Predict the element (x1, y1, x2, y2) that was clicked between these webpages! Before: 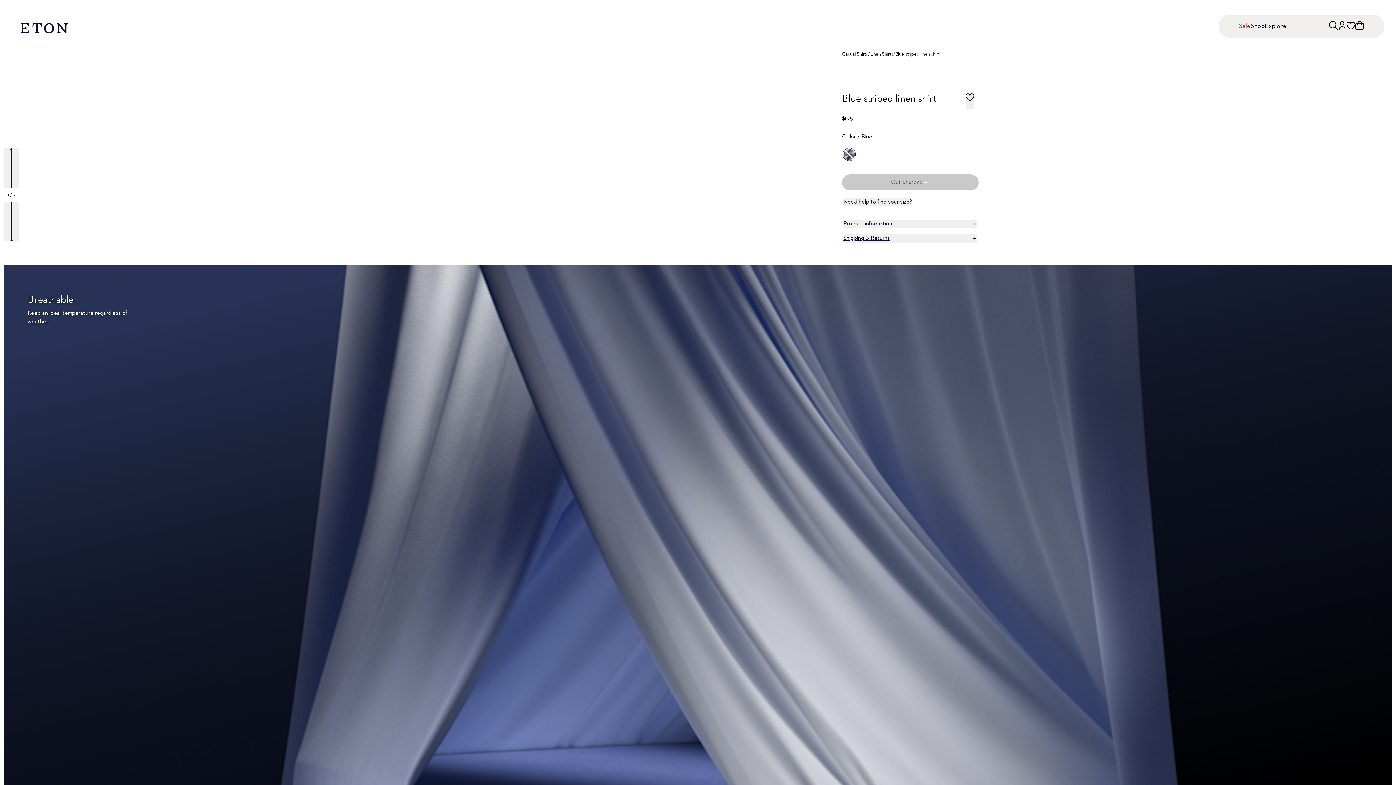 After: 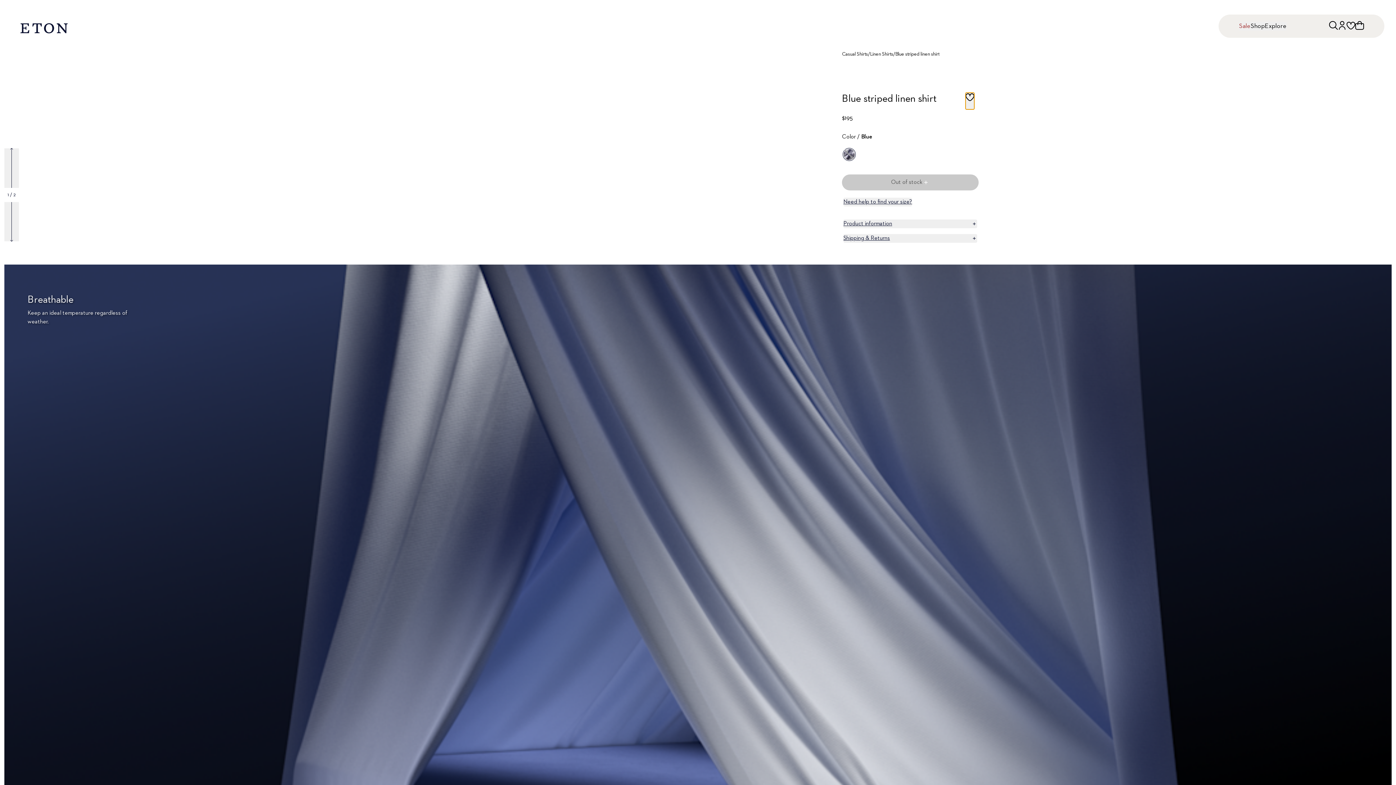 Action: label: Add to wishlist bbox: (965, 92, 974, 109)